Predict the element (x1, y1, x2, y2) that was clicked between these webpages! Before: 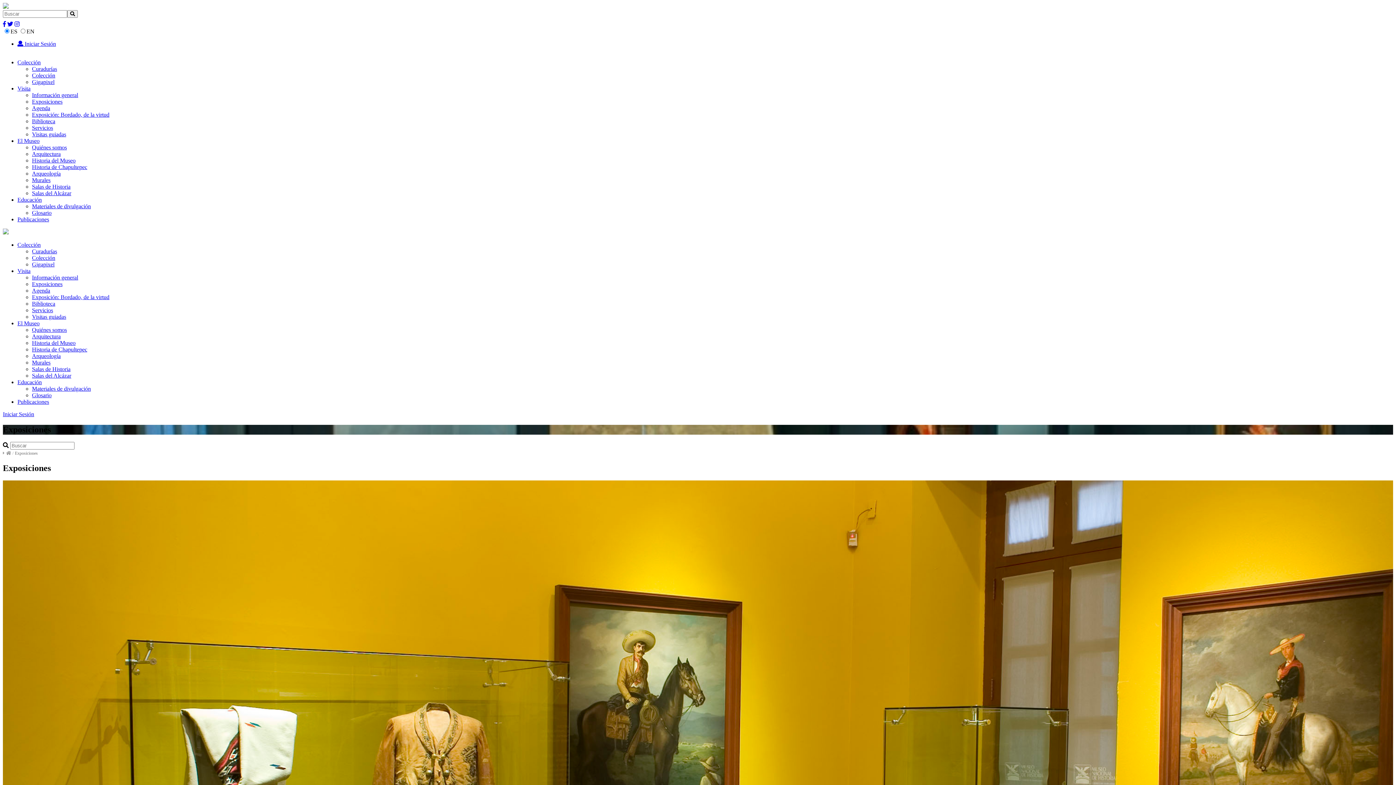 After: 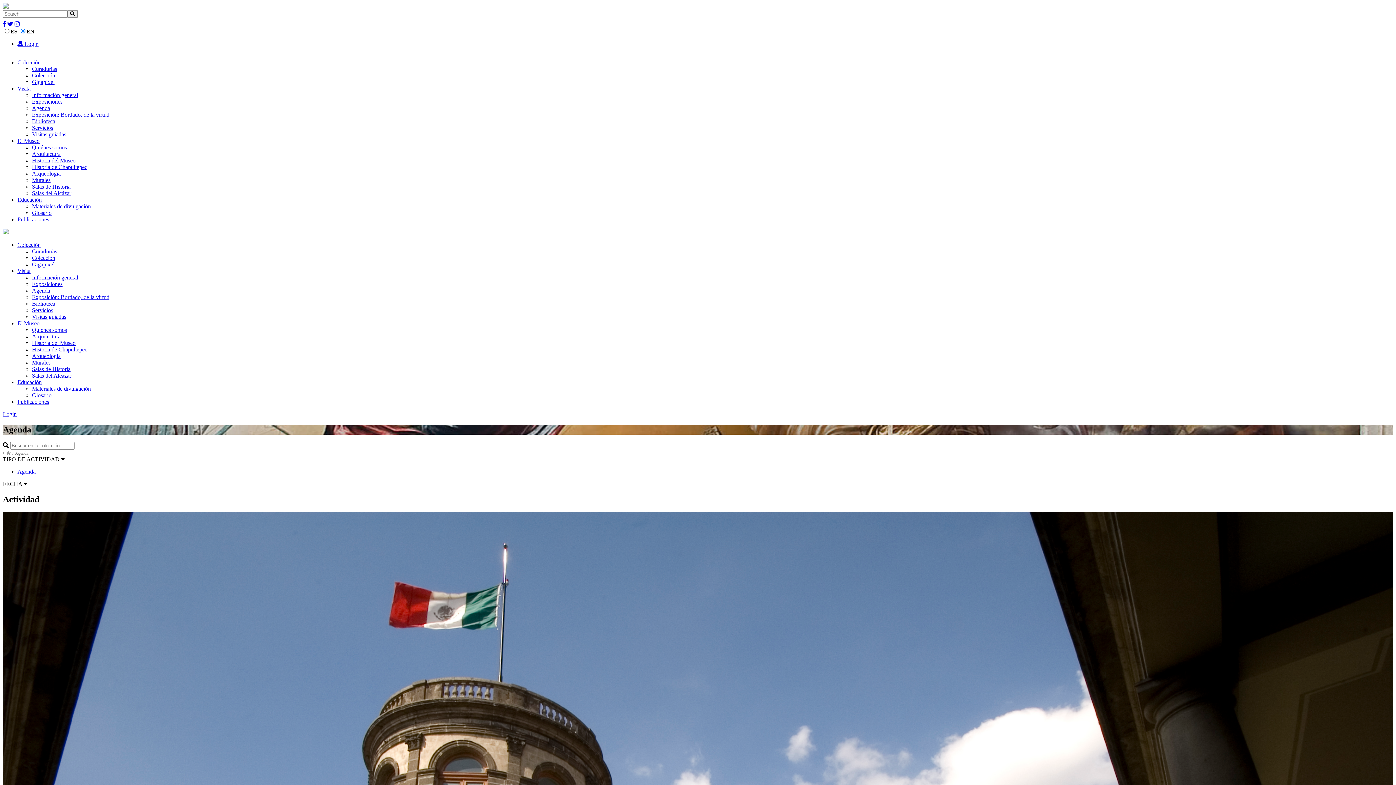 Action: label: Agenda bbox: (32, 105, 50, 111)